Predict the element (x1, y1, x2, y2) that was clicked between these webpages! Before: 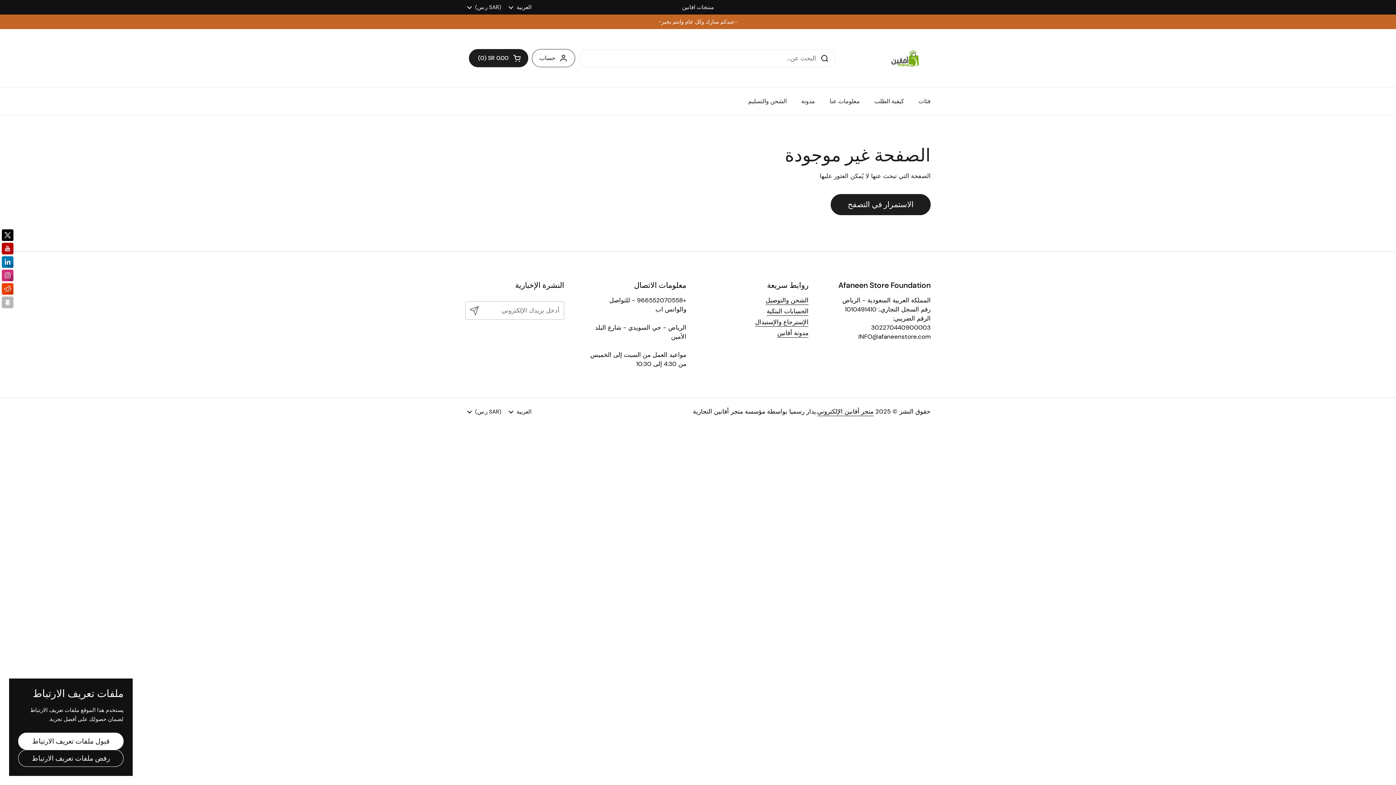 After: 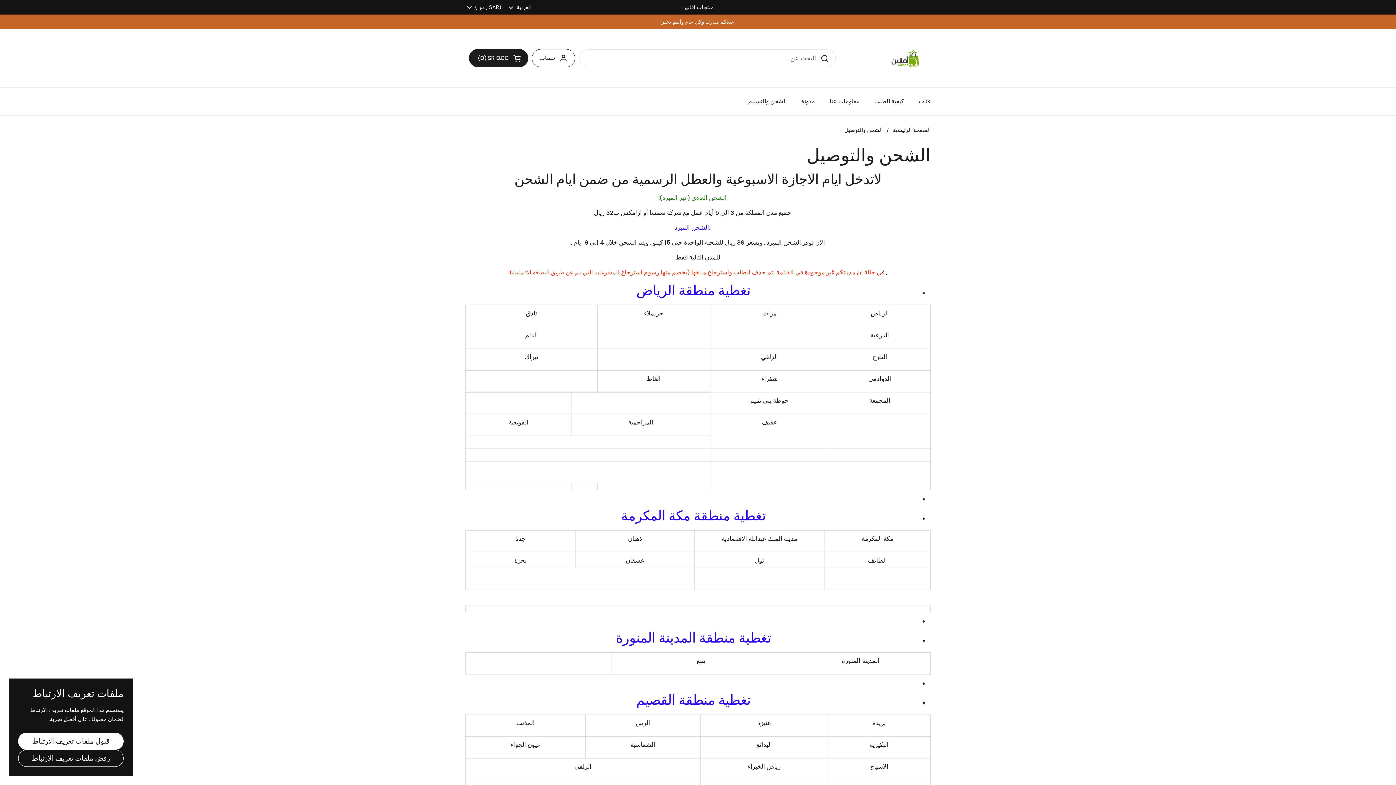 Action: bbox: (765, 296, 808, 305) label: الشحن والتوصيل